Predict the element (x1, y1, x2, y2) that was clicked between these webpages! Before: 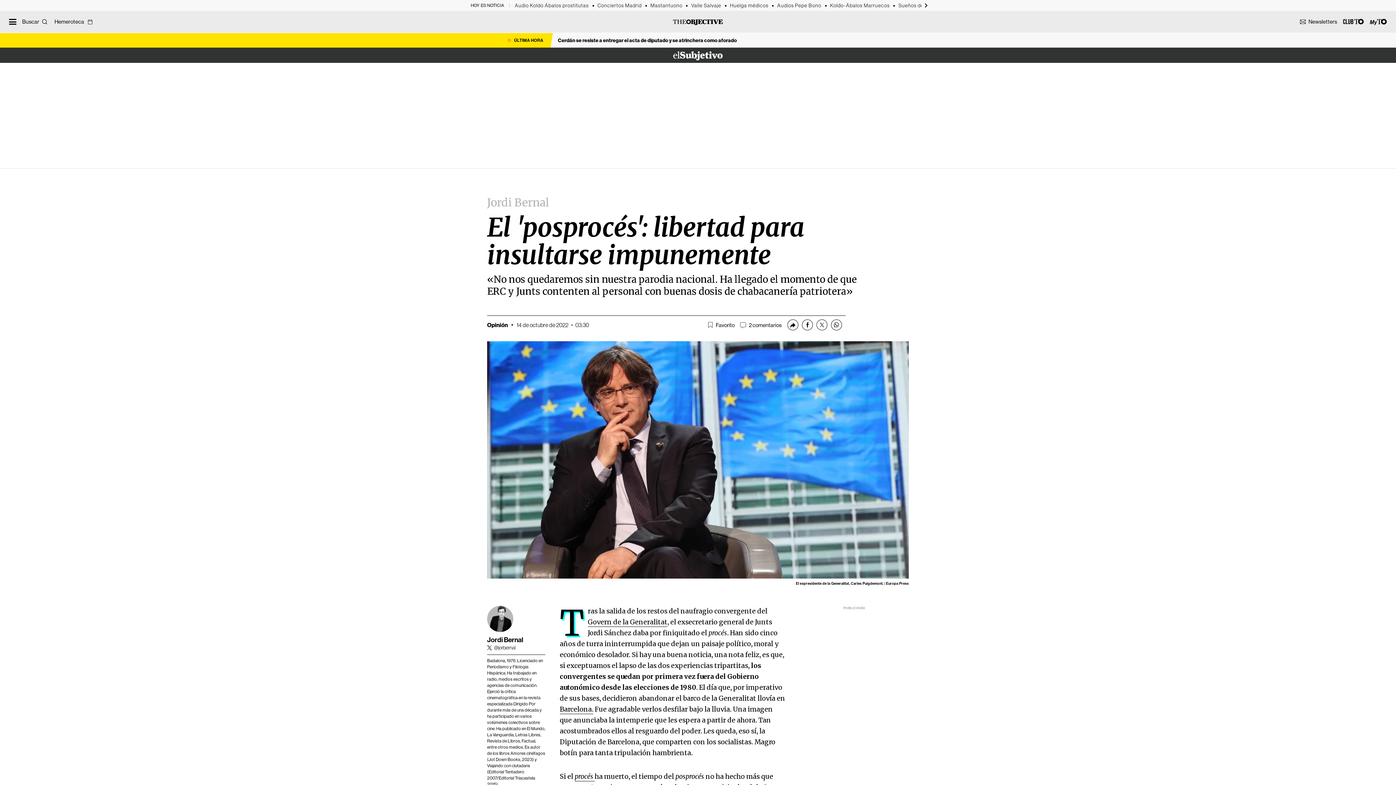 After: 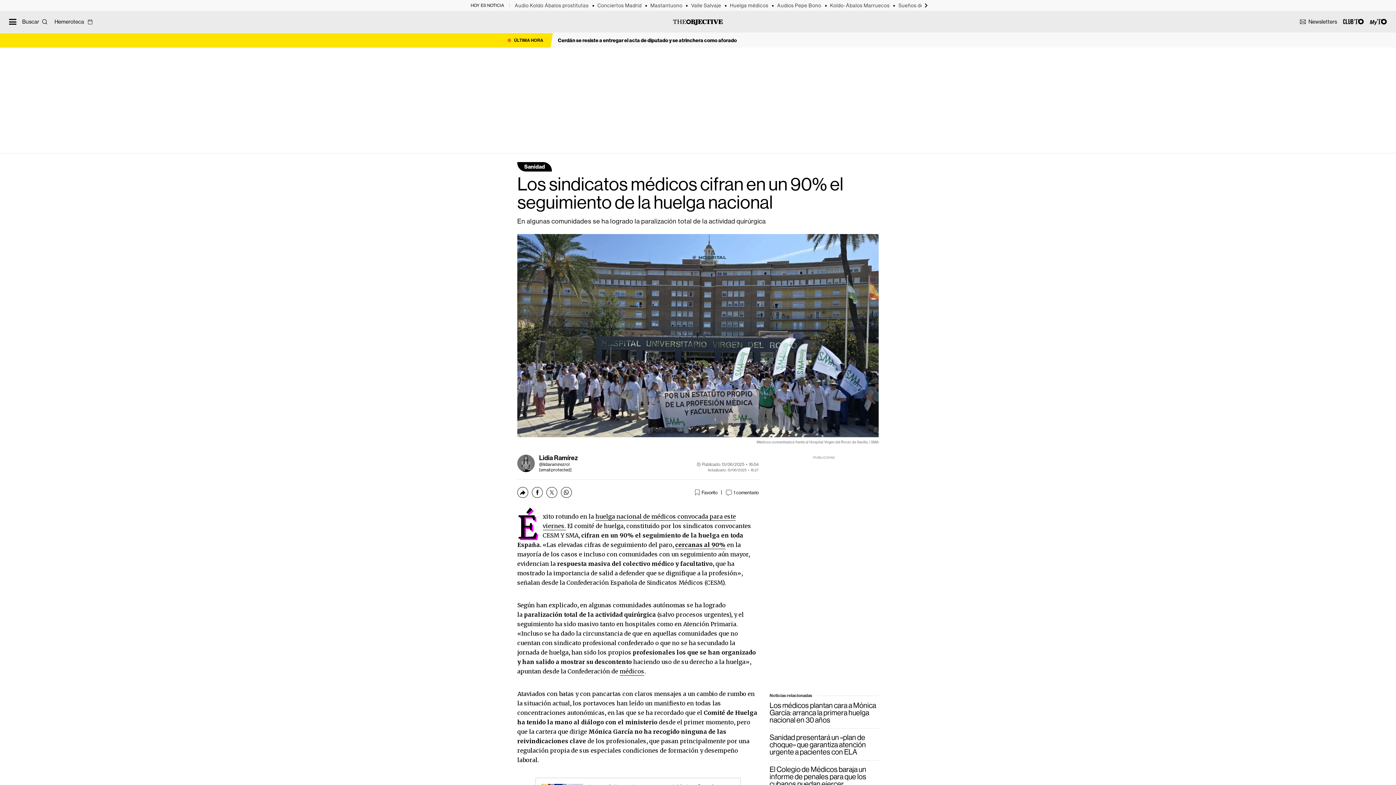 Action: label: Huelga médicos bbox: (730, 2, 777, 8)